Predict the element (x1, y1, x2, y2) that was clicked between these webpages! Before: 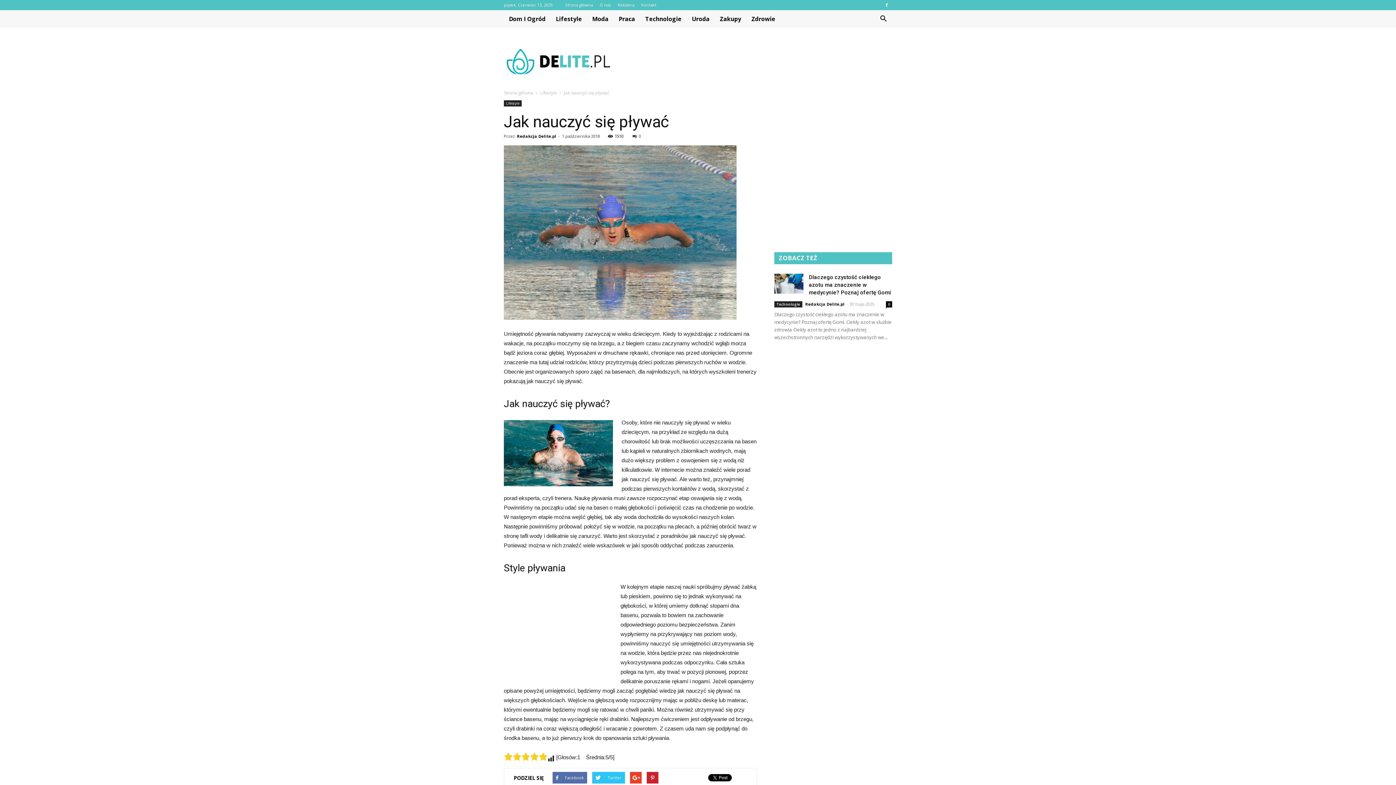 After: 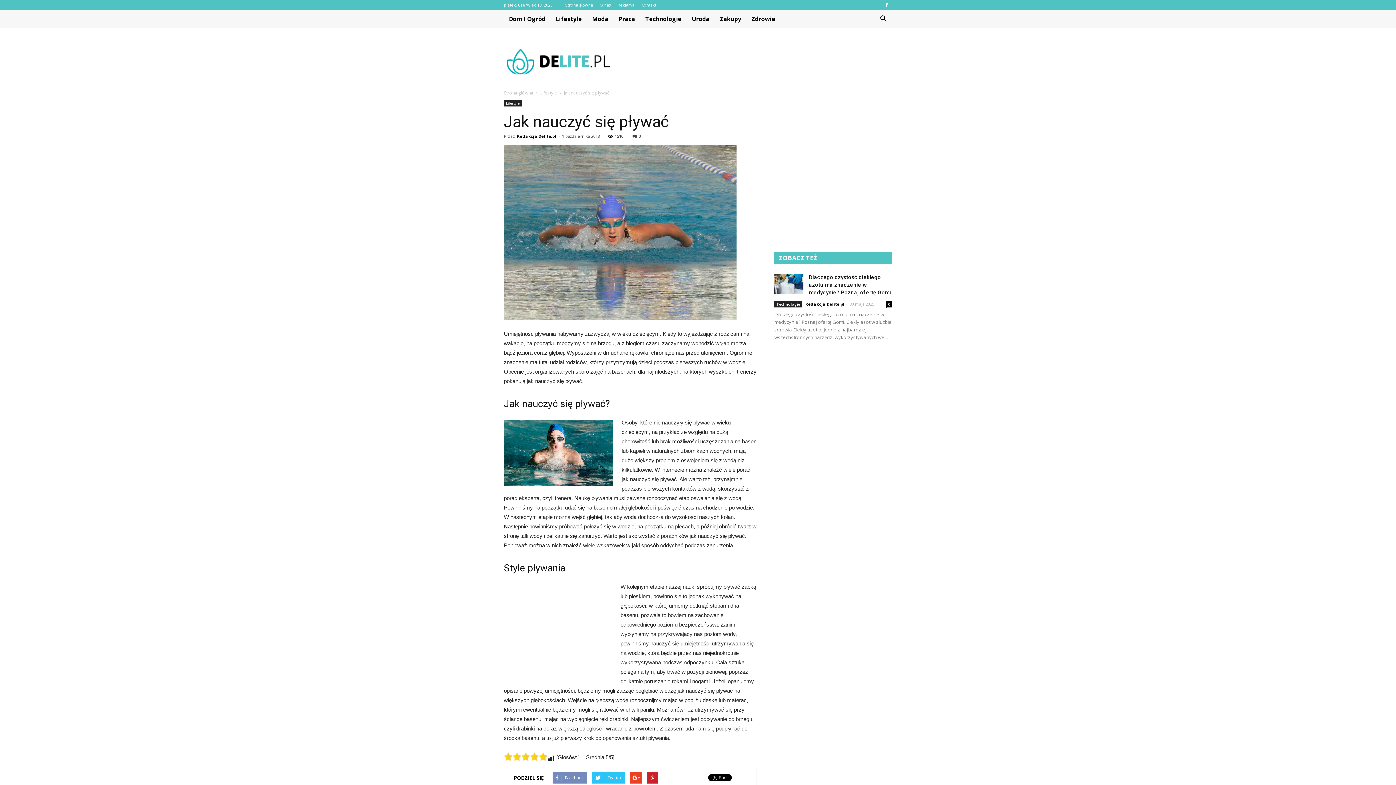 Action: bbox: (552, 772, 587, 784) label: Facebook